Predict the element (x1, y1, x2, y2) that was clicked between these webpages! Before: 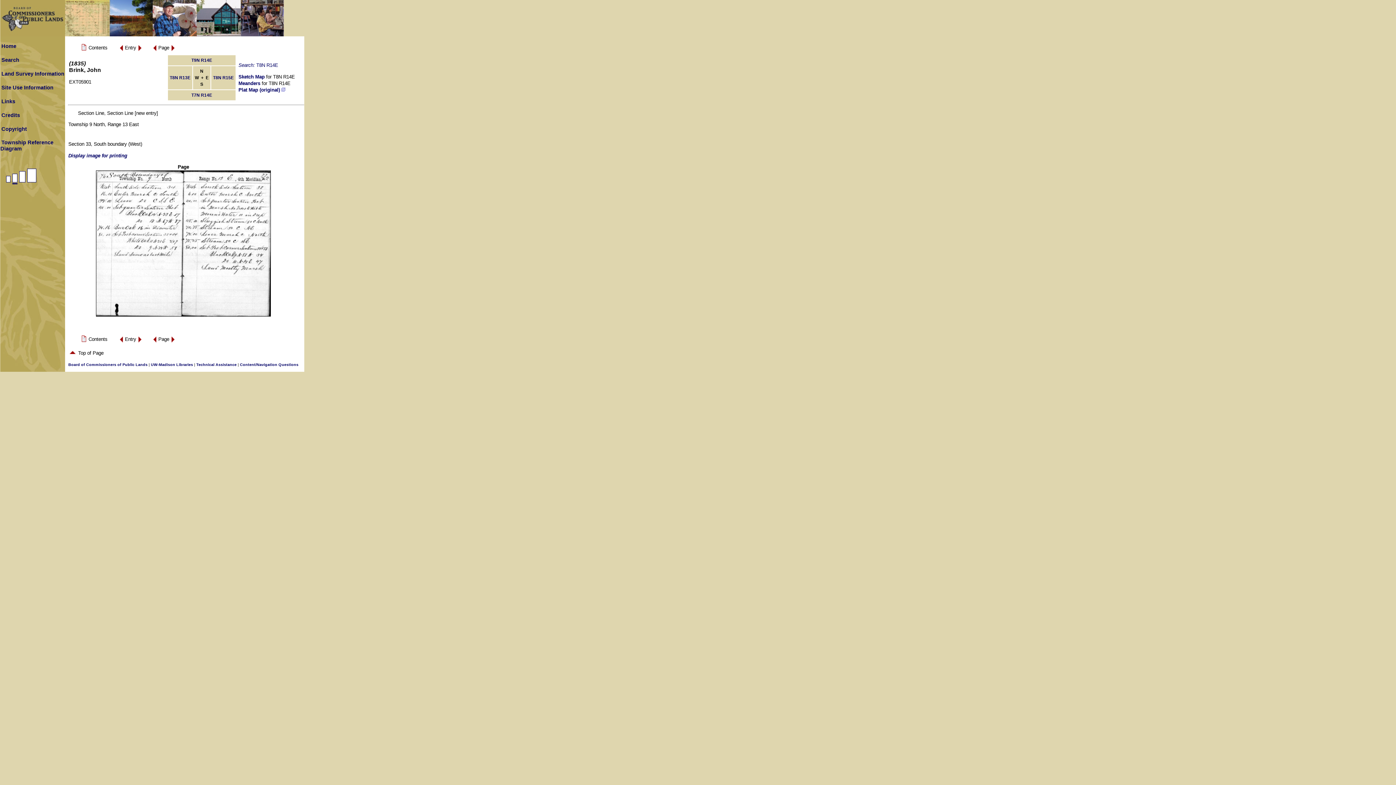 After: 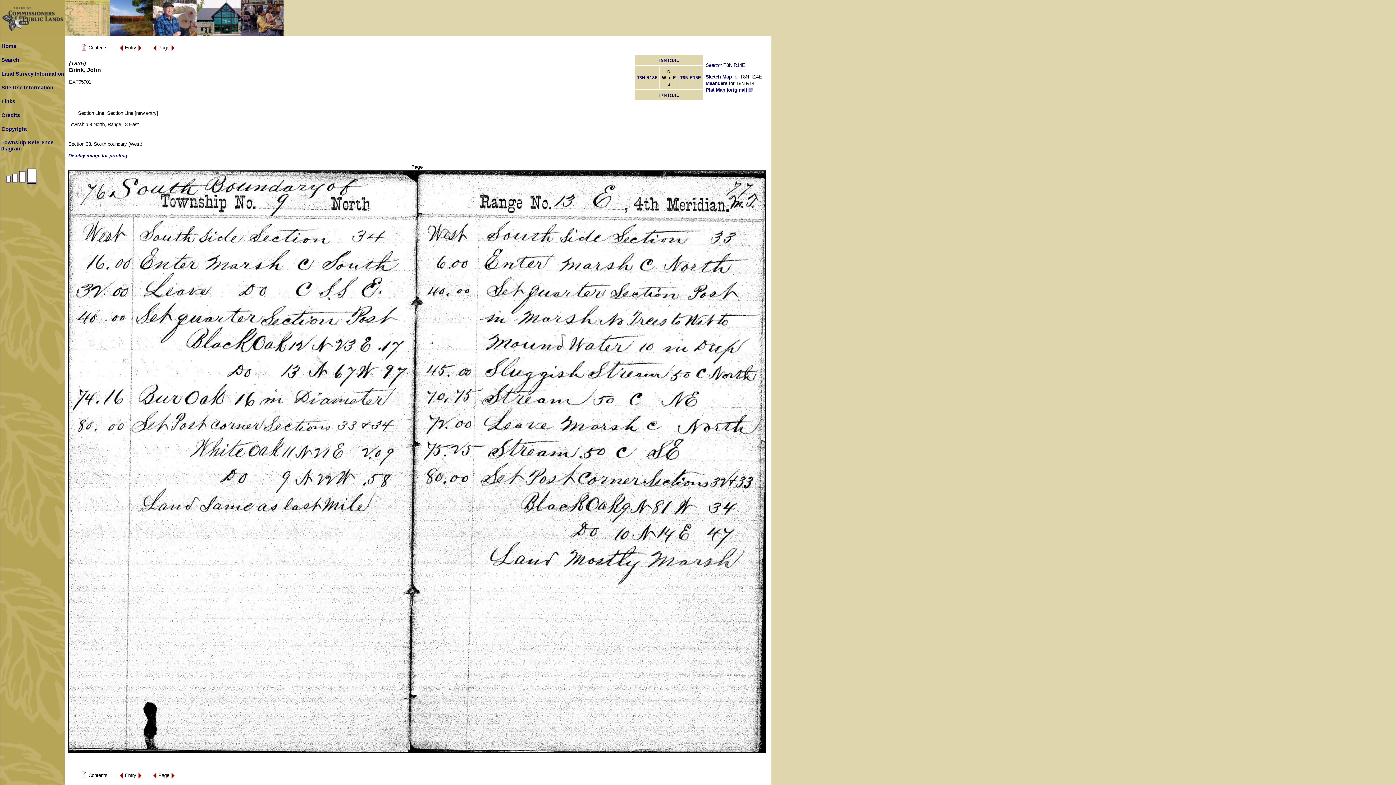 Action: bbox: (26, 182, 37, 188)